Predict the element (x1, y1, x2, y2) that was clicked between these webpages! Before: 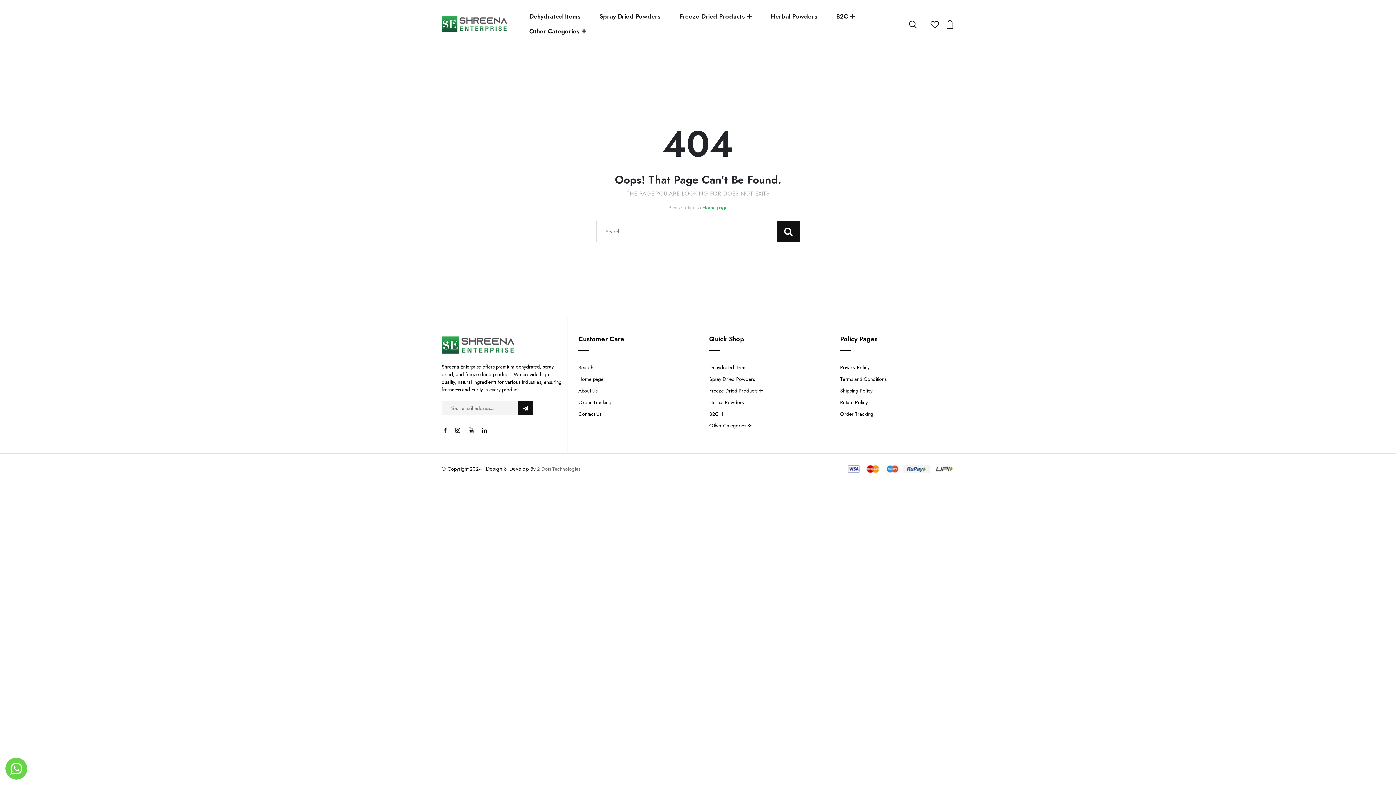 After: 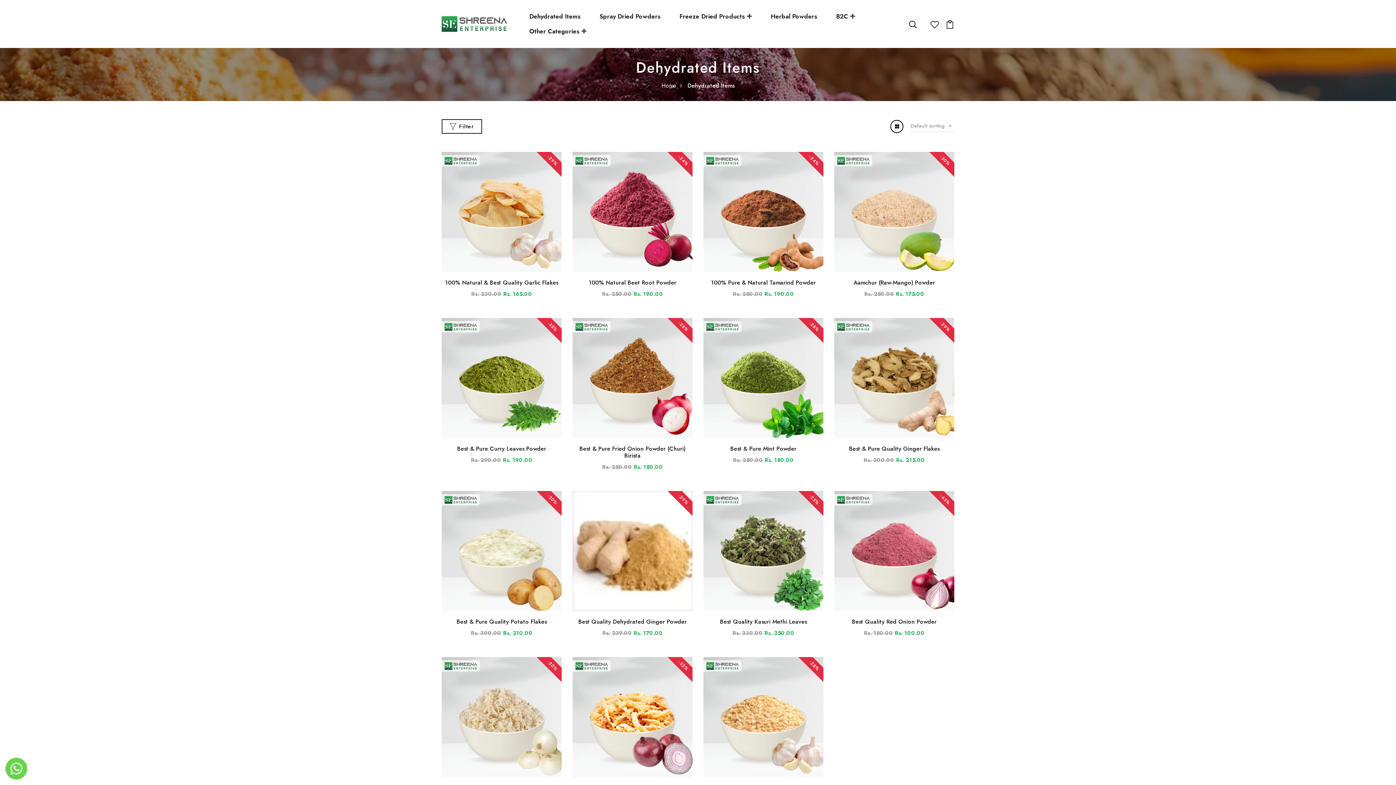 Action: bbox: (709, 364, 746, 371) label: Dehydrated Items